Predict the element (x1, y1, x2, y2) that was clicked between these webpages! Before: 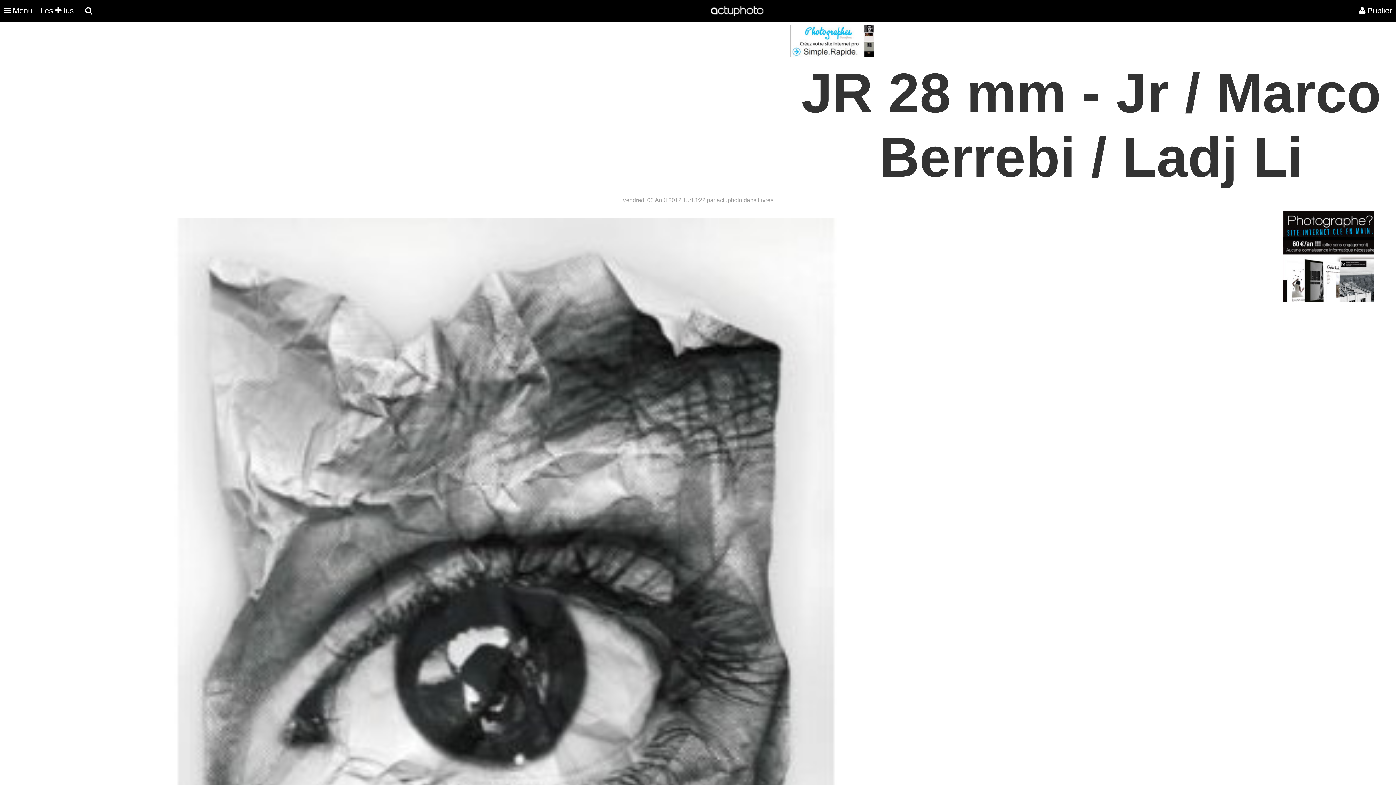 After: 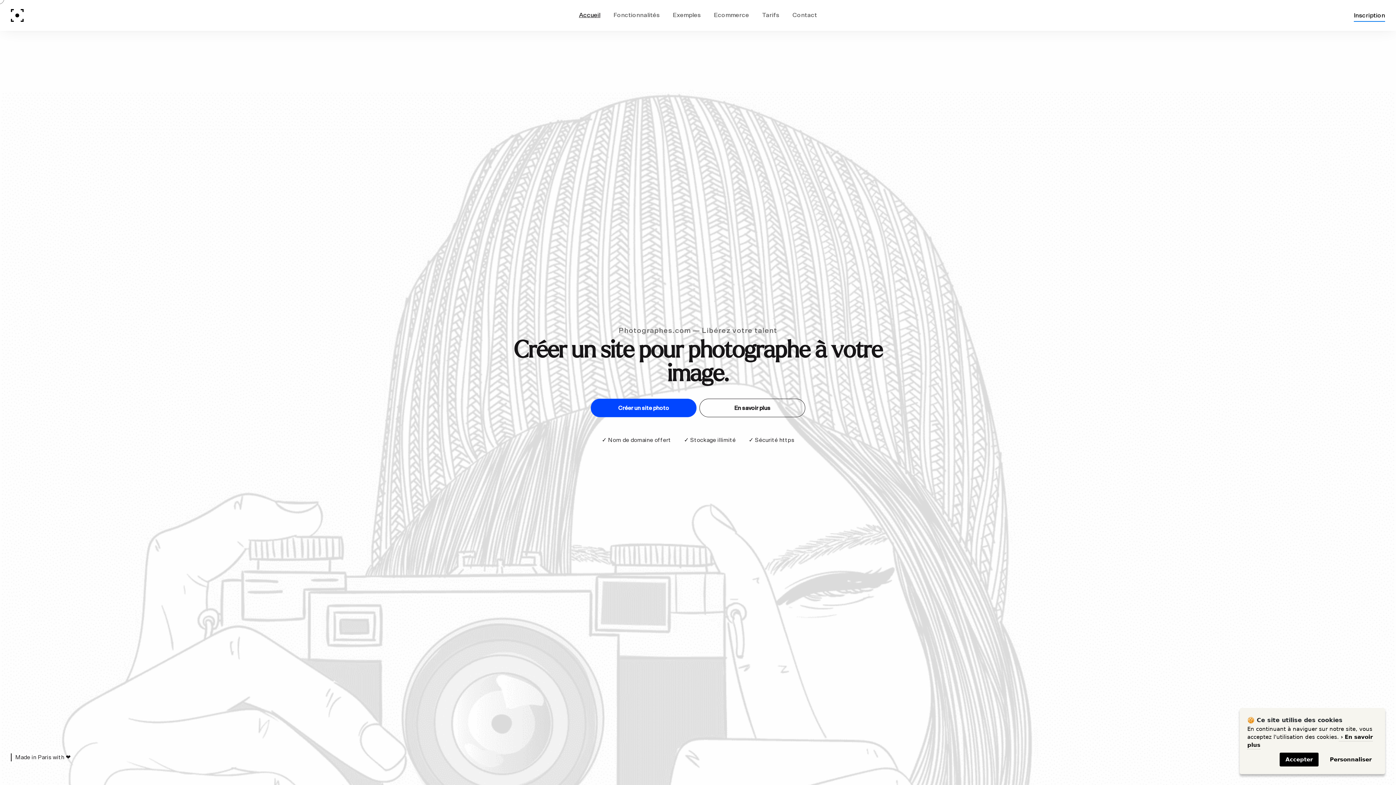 Action: bbox: (1283, 296, 1374, 302)